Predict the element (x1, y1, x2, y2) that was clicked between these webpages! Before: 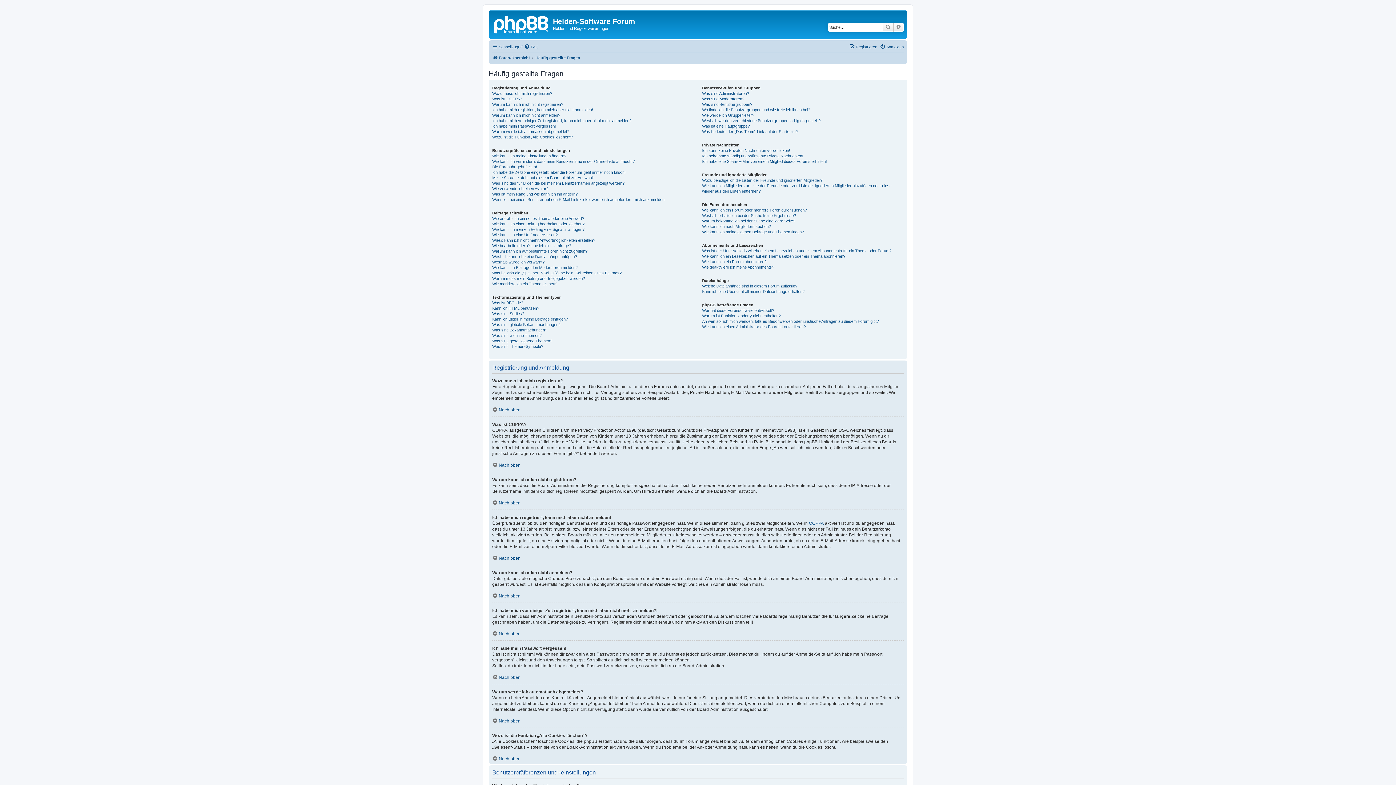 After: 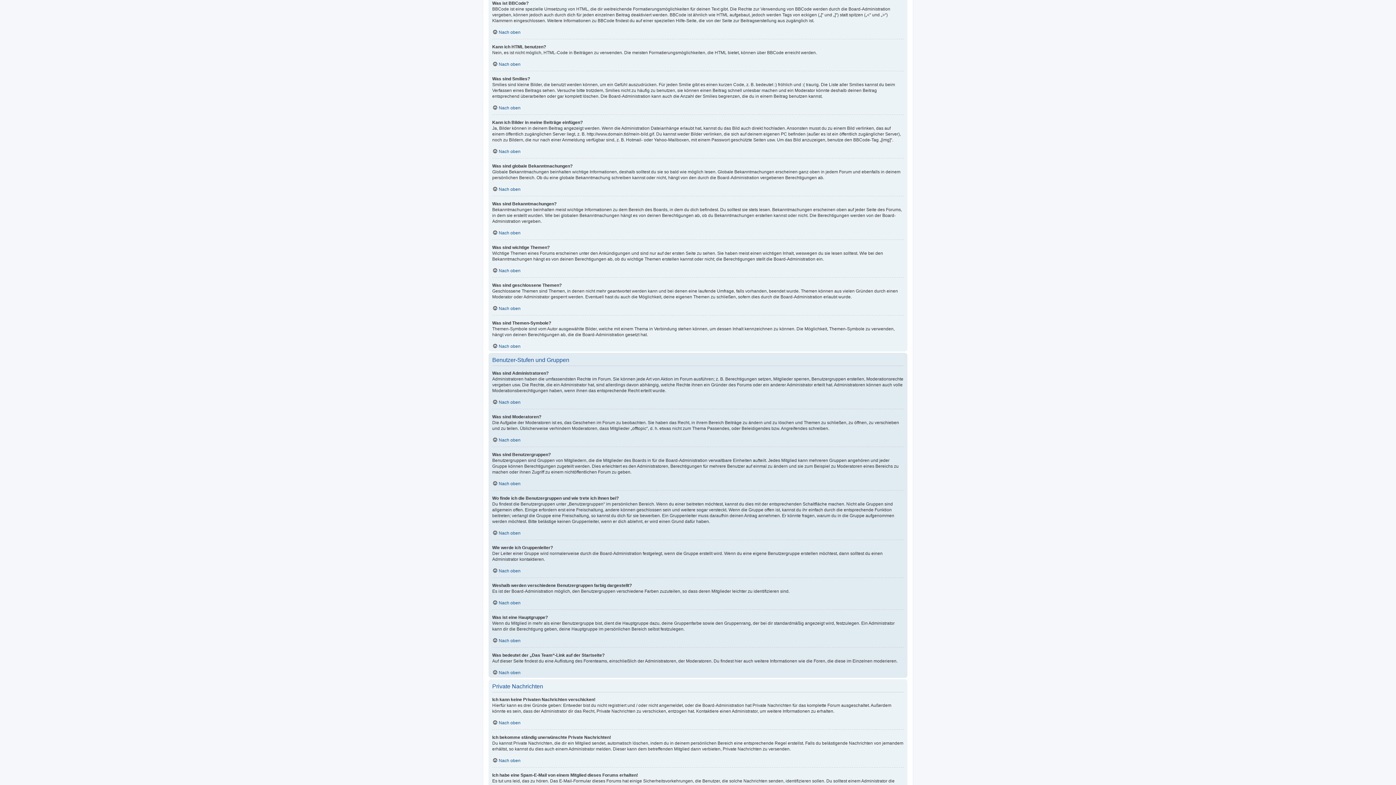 Action: bbox: (492, 300, 523, 305) label: Was ist BBCode?